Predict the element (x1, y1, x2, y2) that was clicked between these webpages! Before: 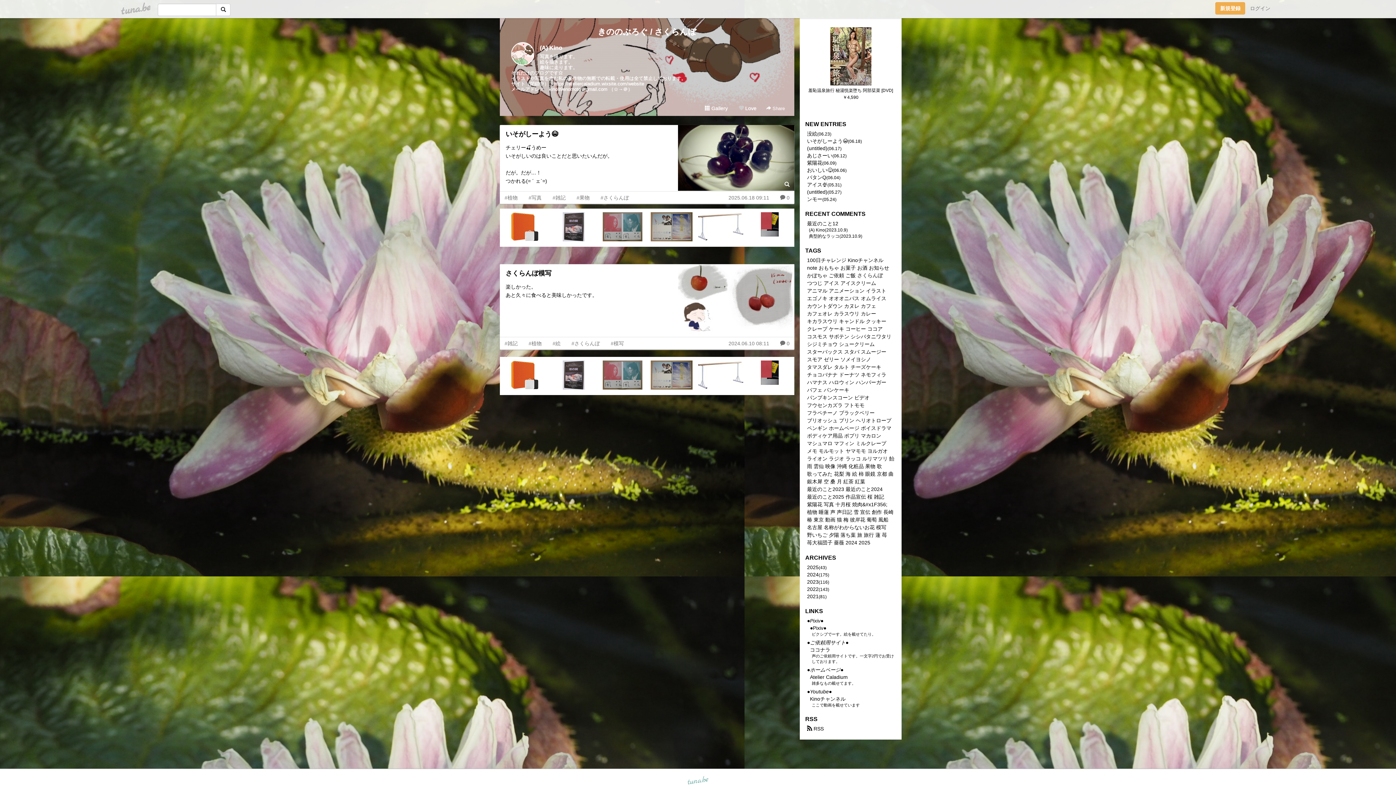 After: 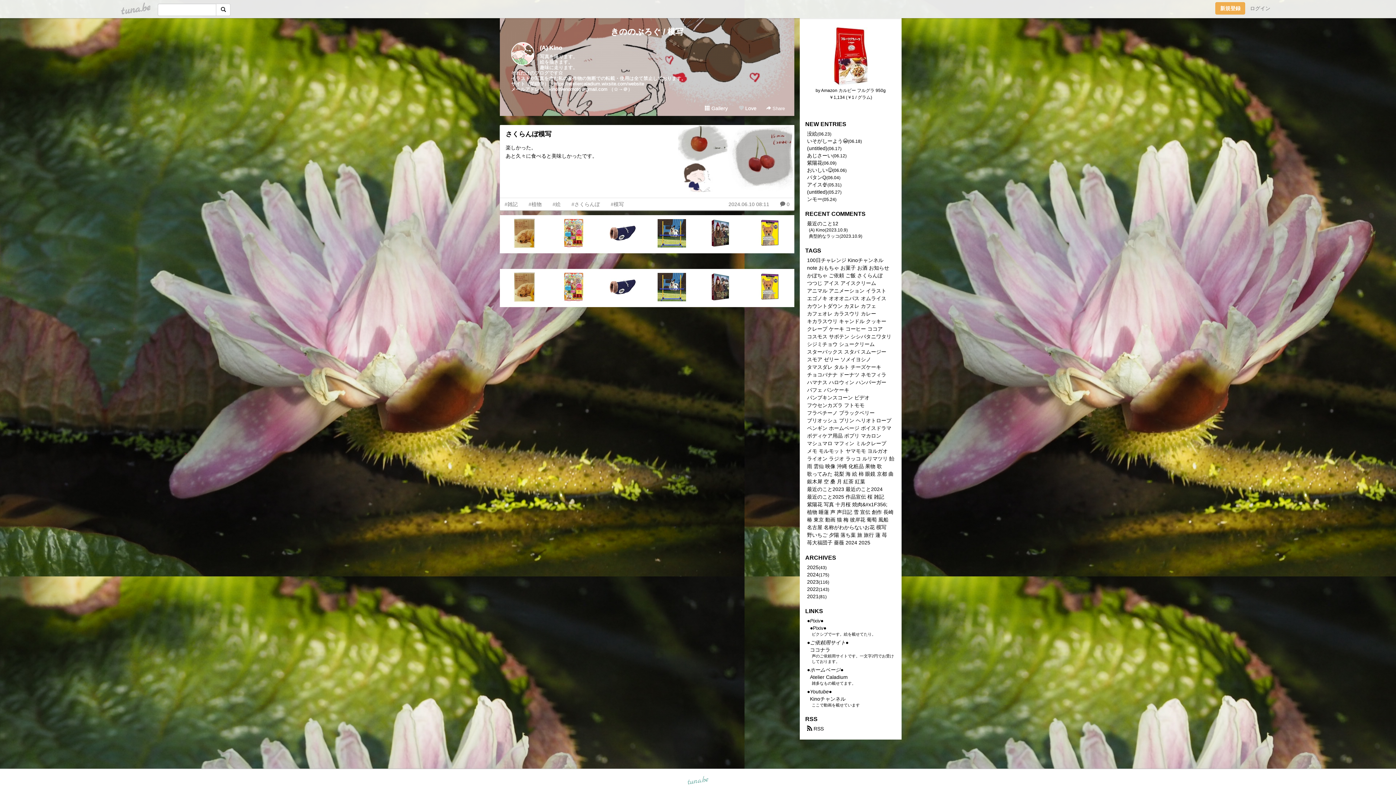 Action: label: 模写 bbox: (876, 524, 886, 530)